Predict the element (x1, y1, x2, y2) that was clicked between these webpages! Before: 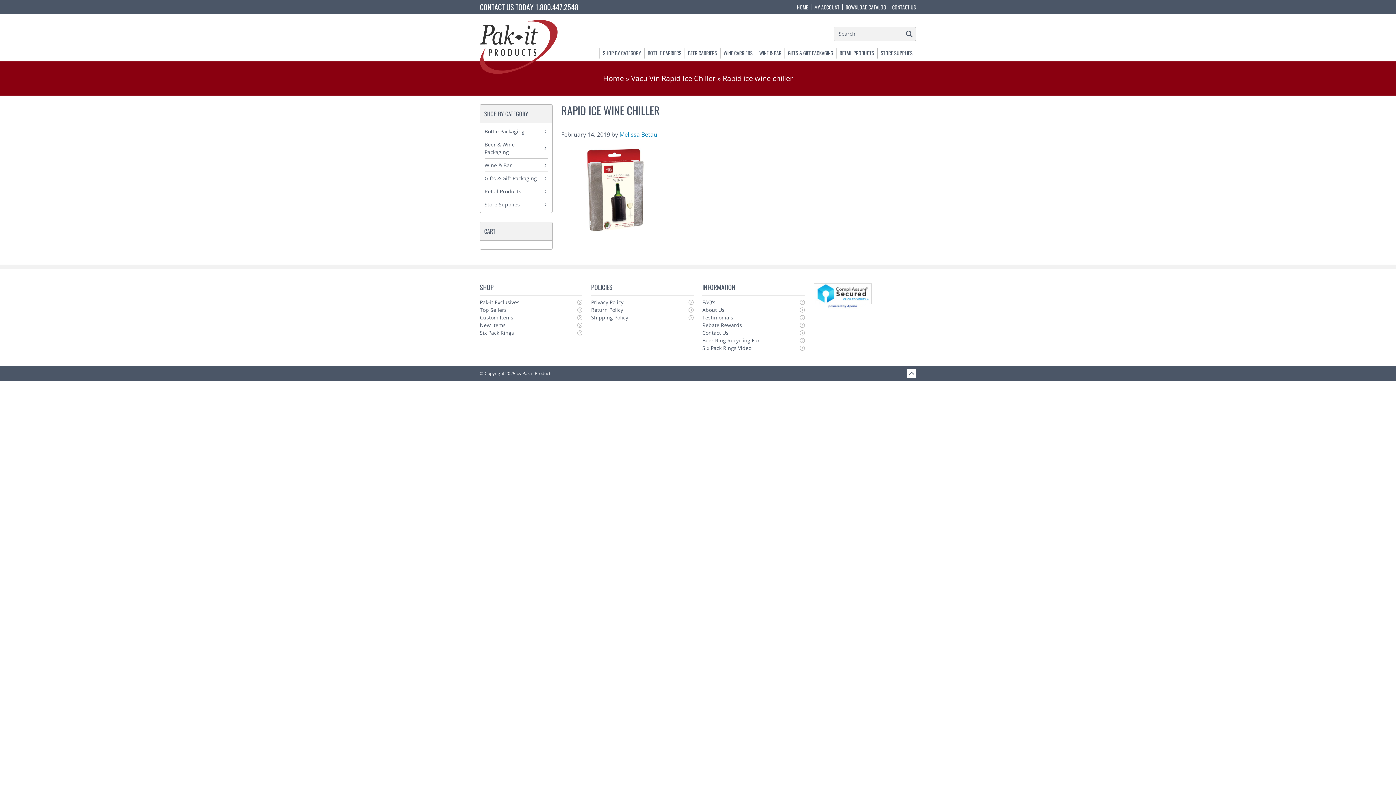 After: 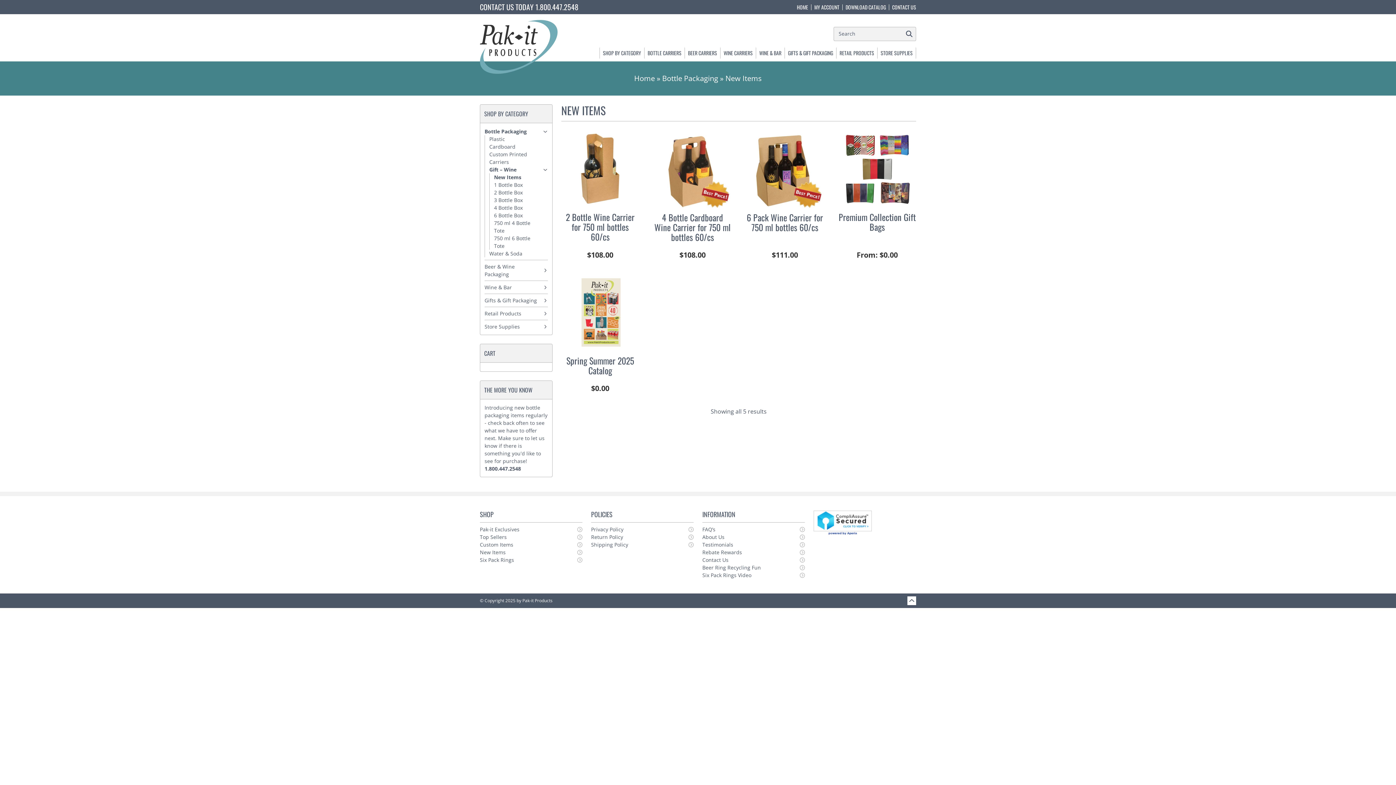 Action: label: New Items bbox: (480, 321, 582, 329)